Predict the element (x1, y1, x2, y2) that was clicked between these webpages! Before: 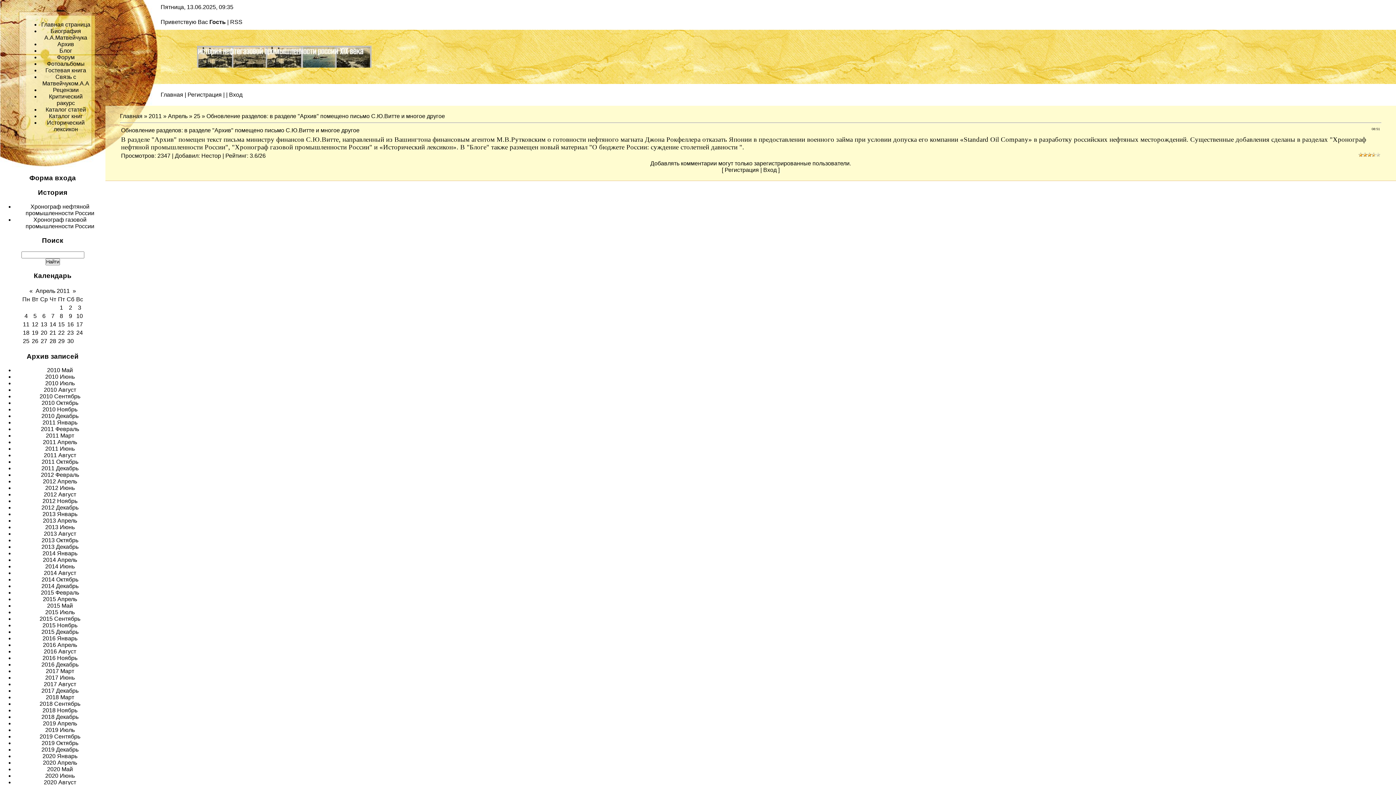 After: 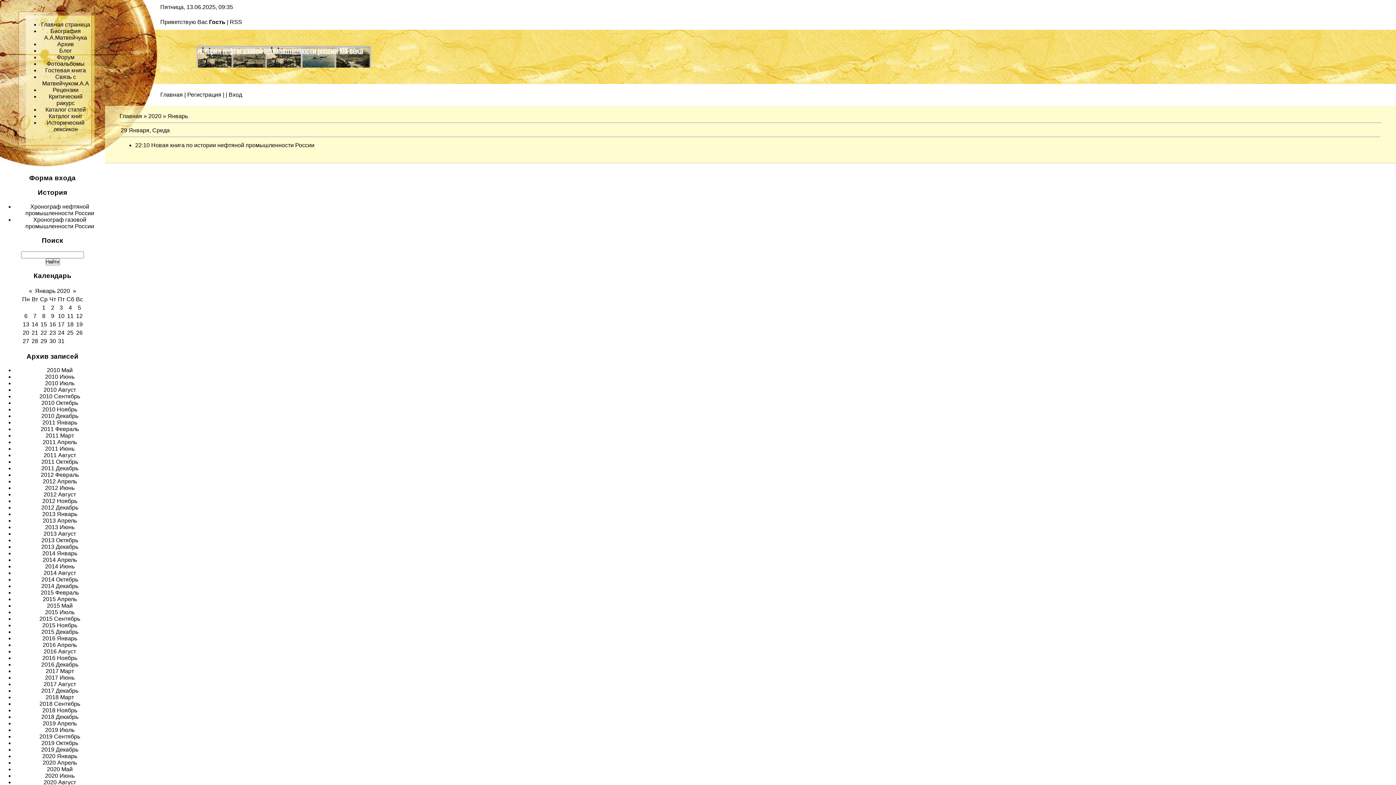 Action: bbox: (42, 753, 77, 759) label: 2020 Январь